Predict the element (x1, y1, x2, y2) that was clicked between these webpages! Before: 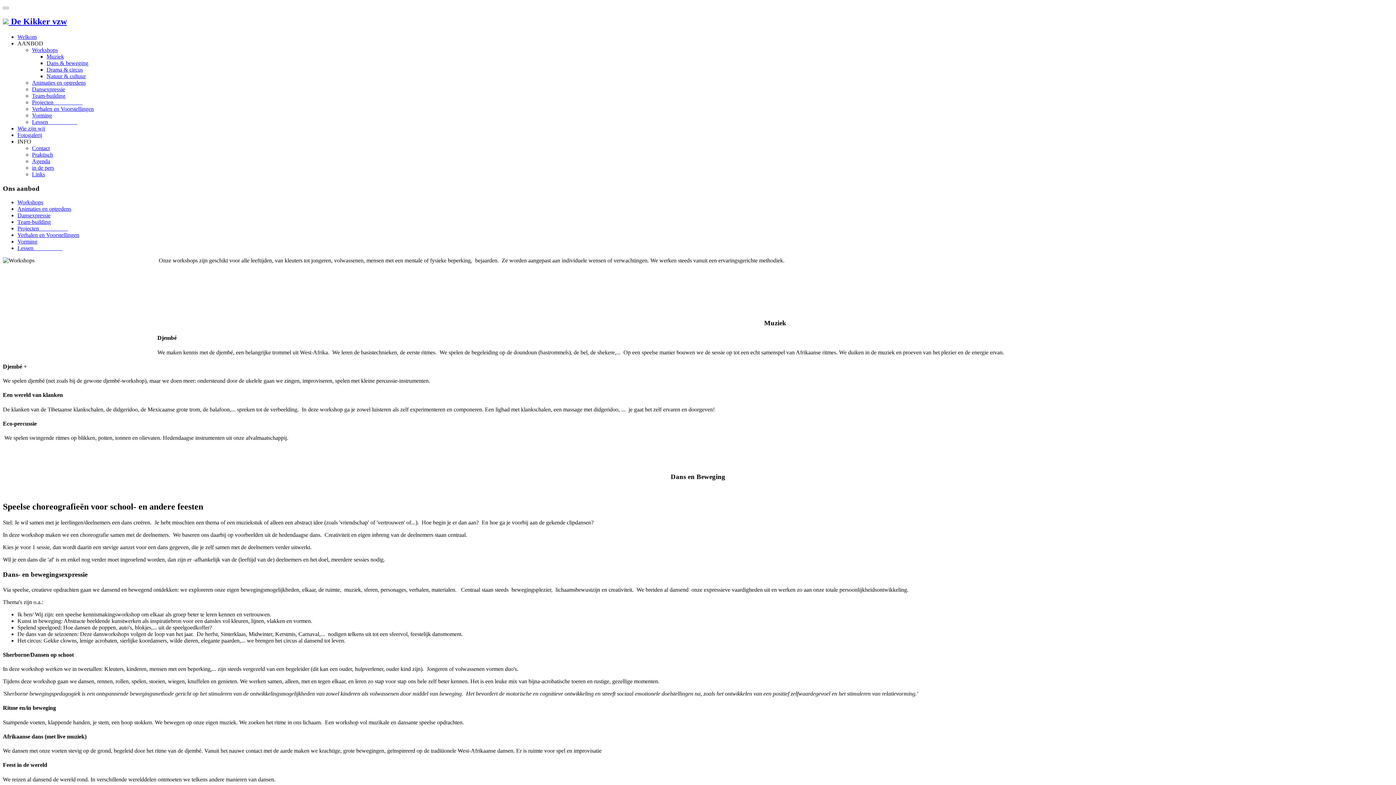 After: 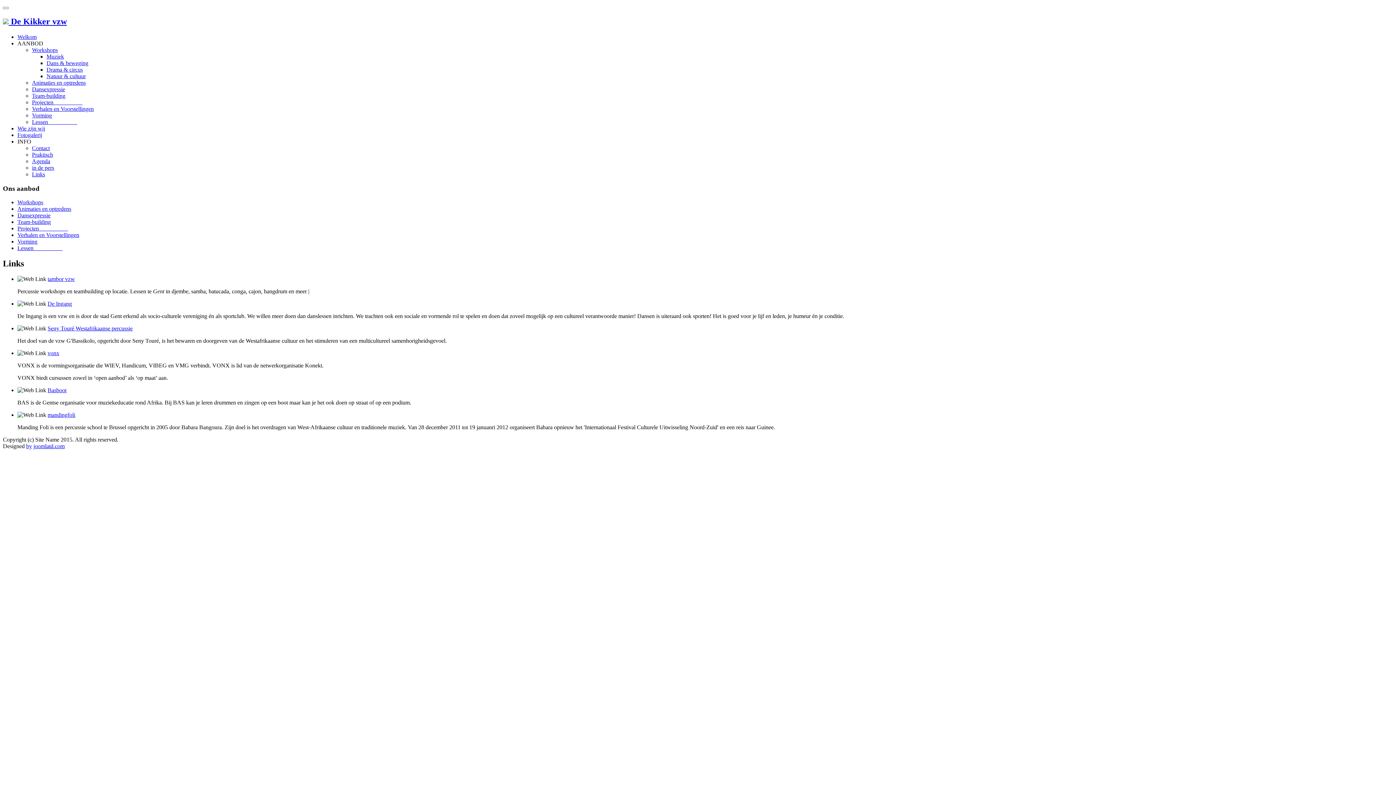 Action: bbox: (32, 171, 45, 177) label: Links